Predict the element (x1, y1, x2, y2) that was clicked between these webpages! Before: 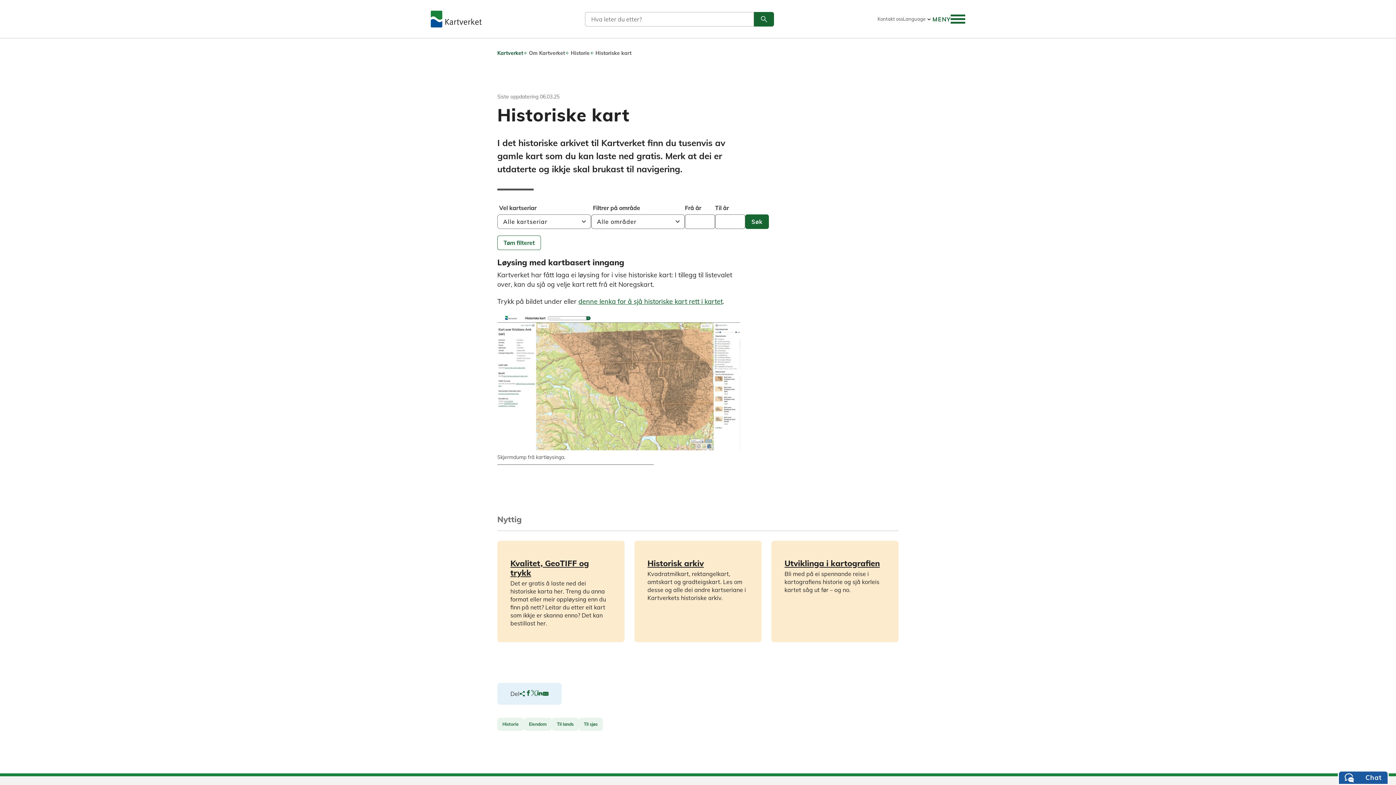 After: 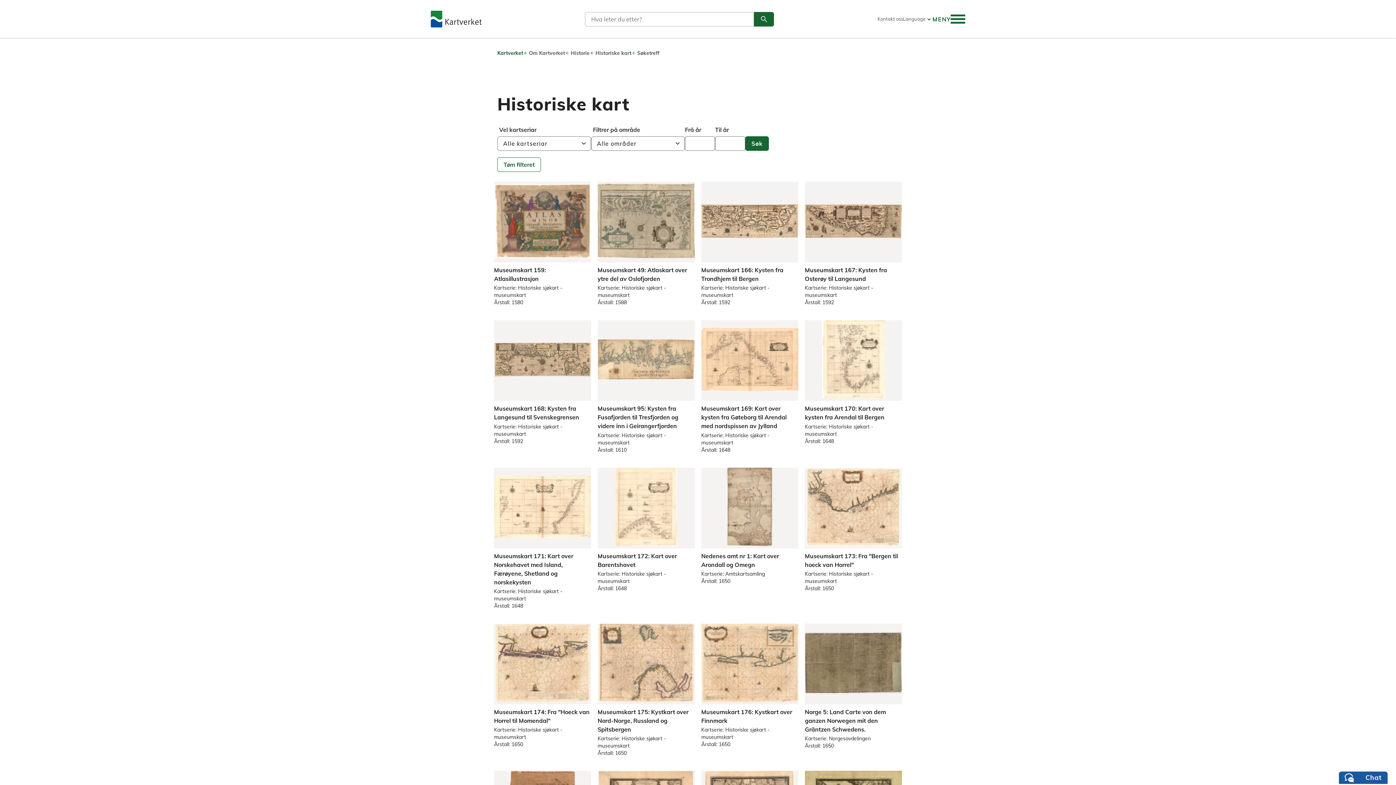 Action: bbox: (497, 235, 541, 250) label: Tøm filteret